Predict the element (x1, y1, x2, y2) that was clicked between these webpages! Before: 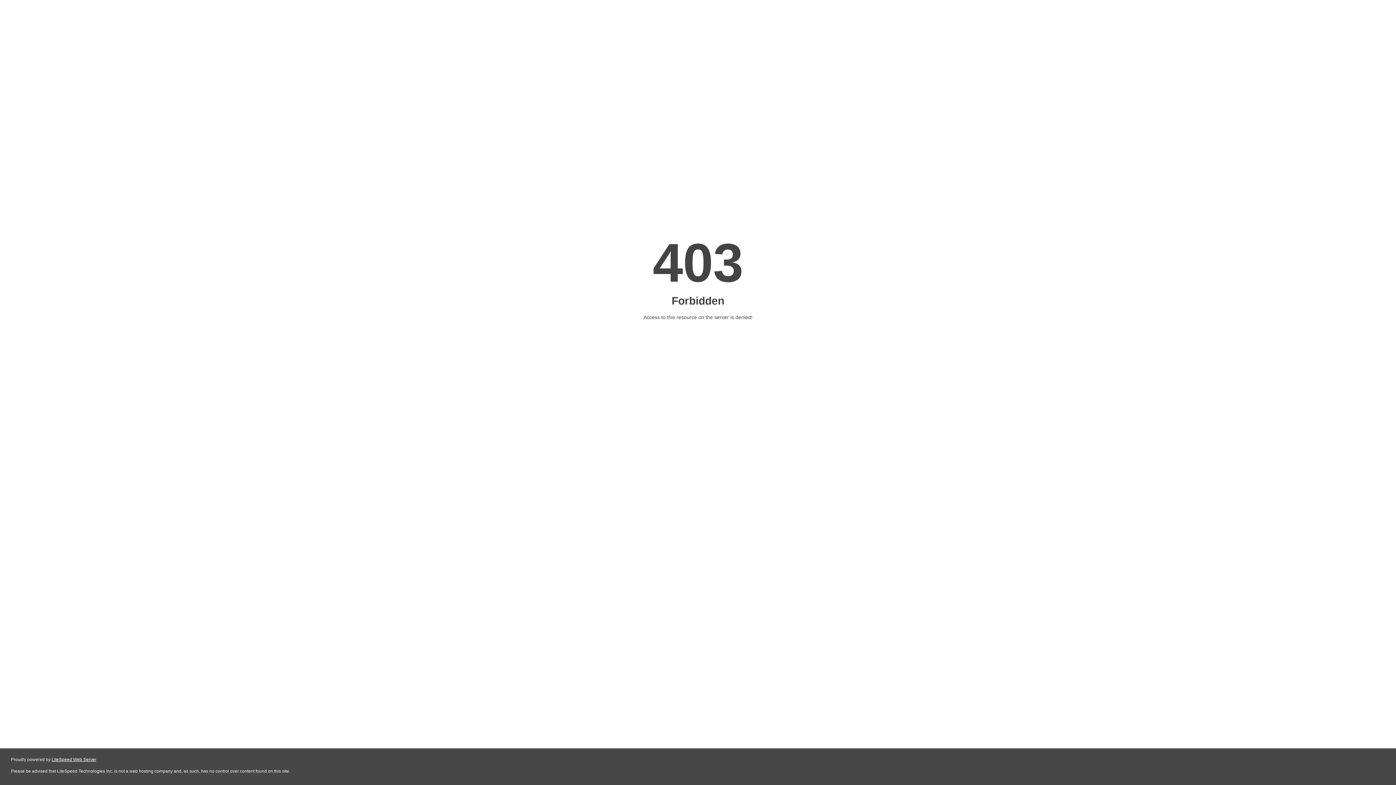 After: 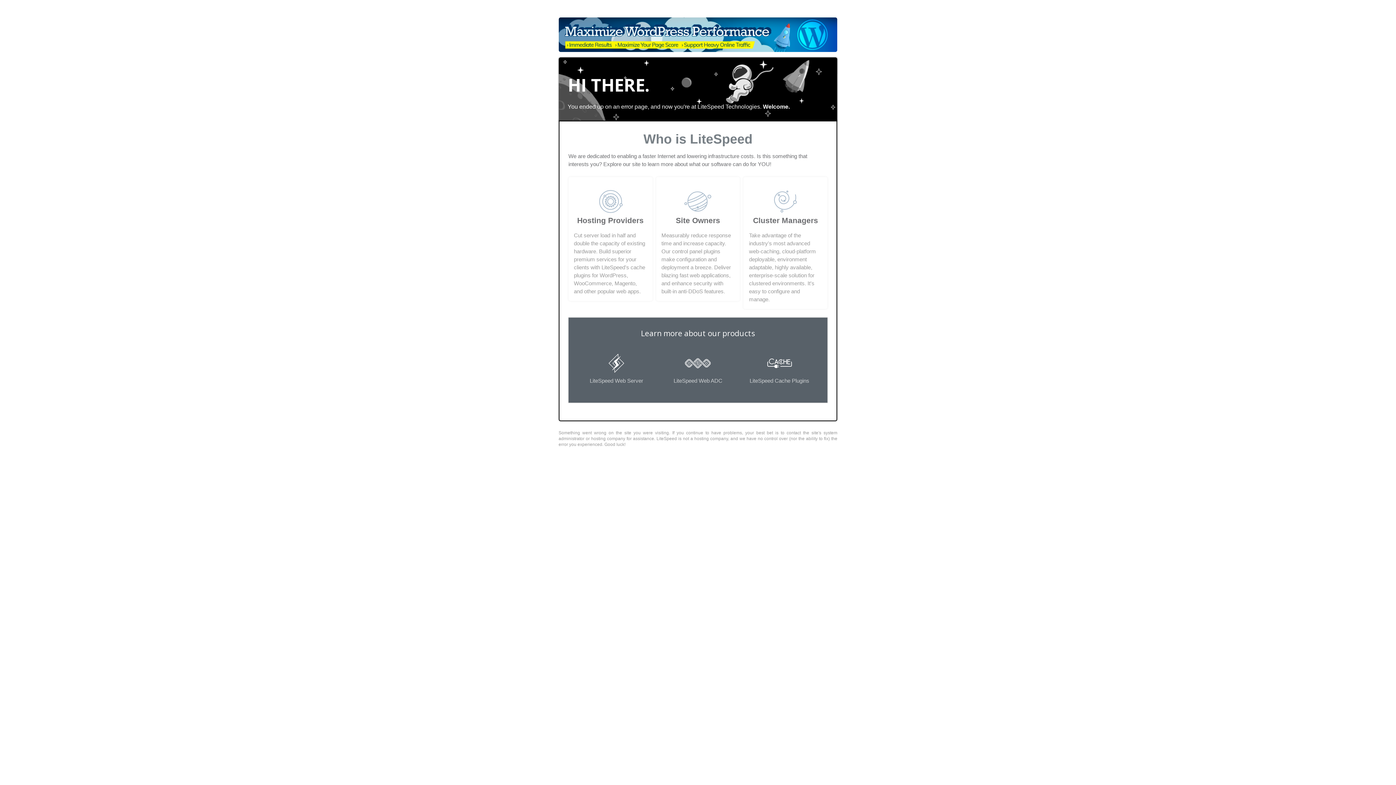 Action: bbox: (51, 757, 96, 762) label: LiteSpeed Web Server